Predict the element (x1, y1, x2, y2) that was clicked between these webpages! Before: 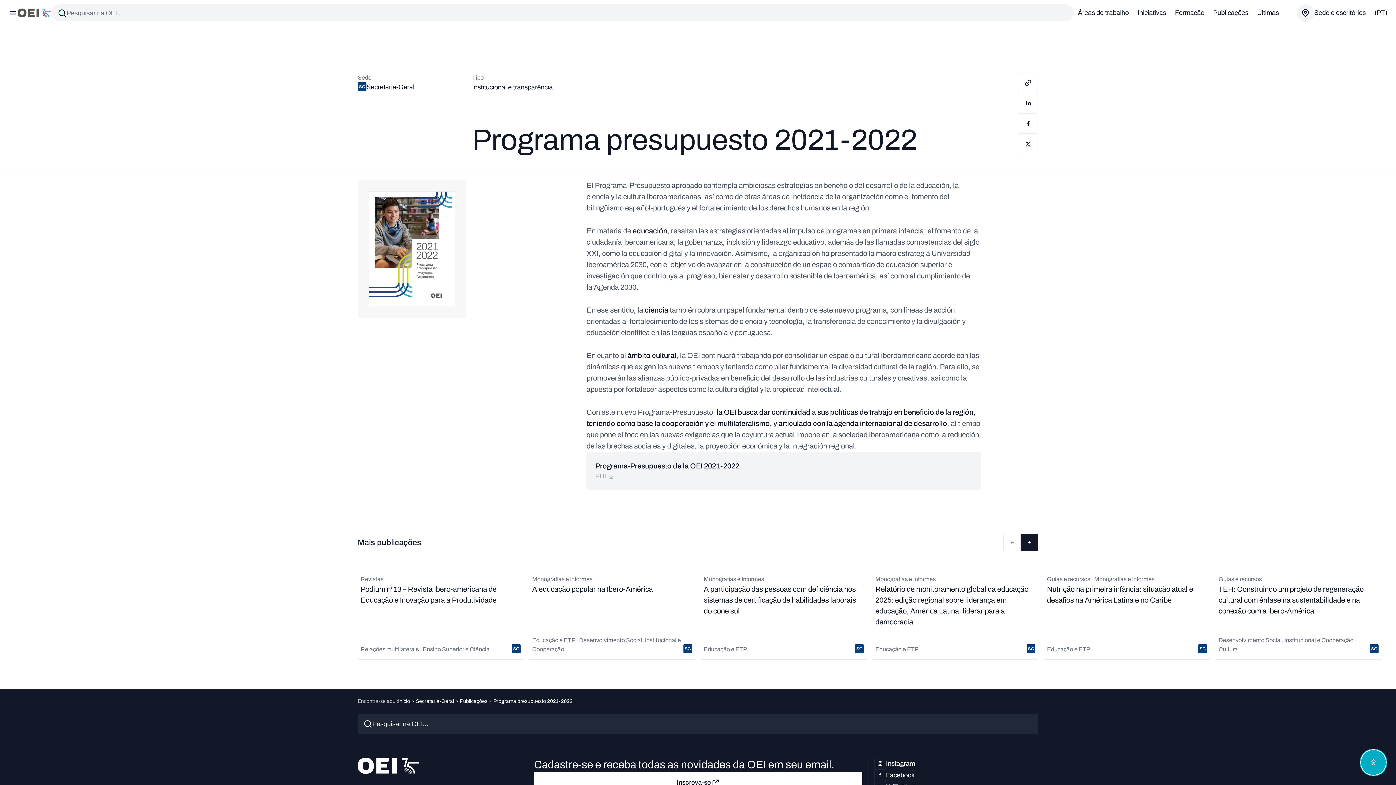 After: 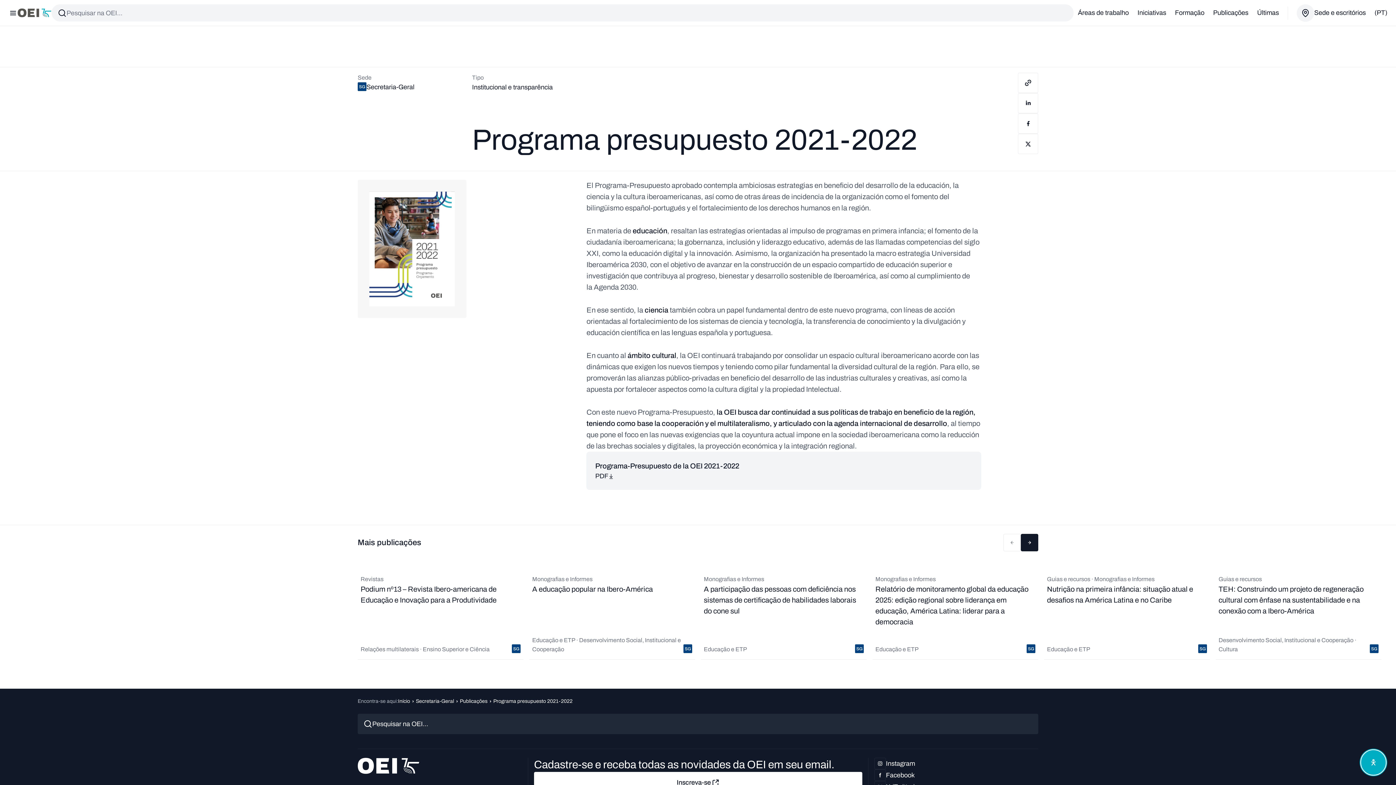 Action: label: PDF bbox: (595, 471, 614, 481)